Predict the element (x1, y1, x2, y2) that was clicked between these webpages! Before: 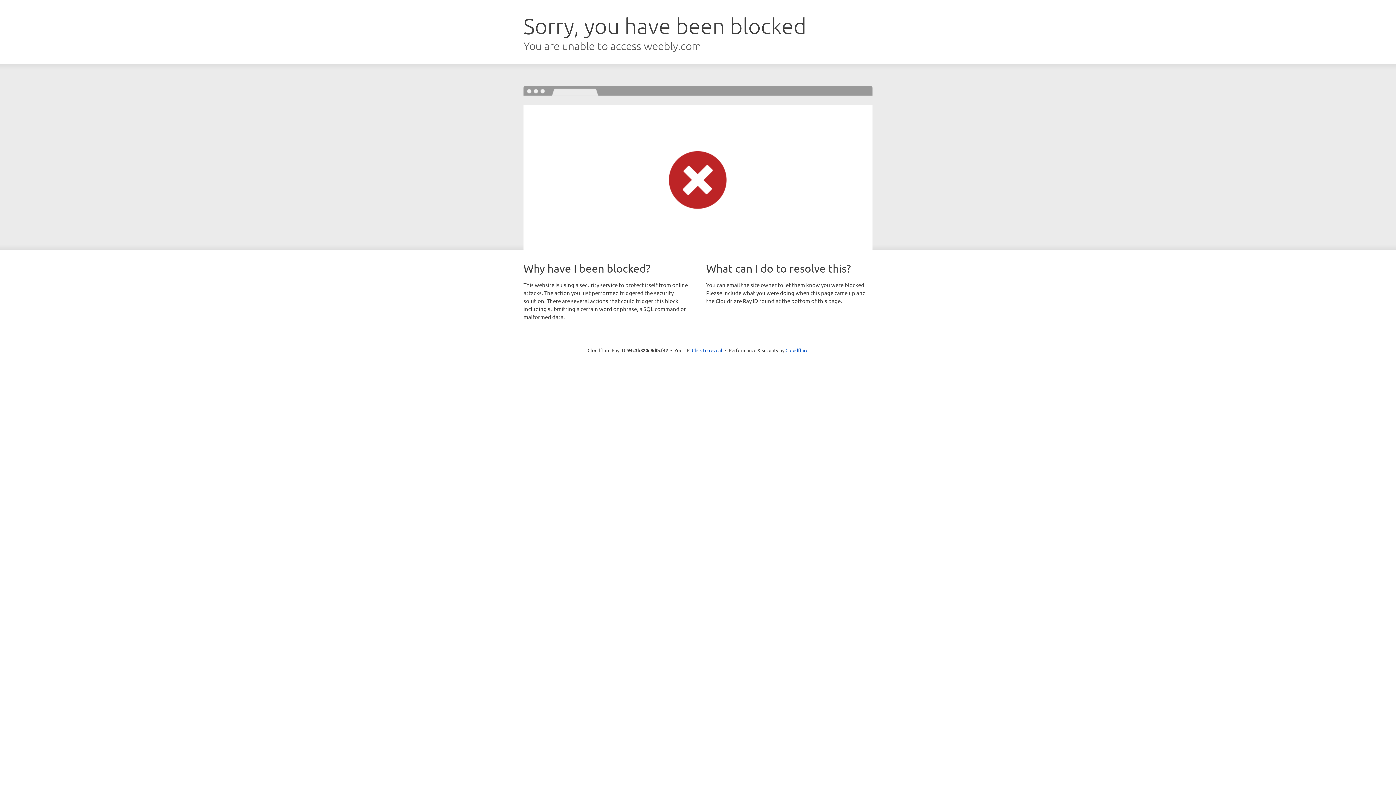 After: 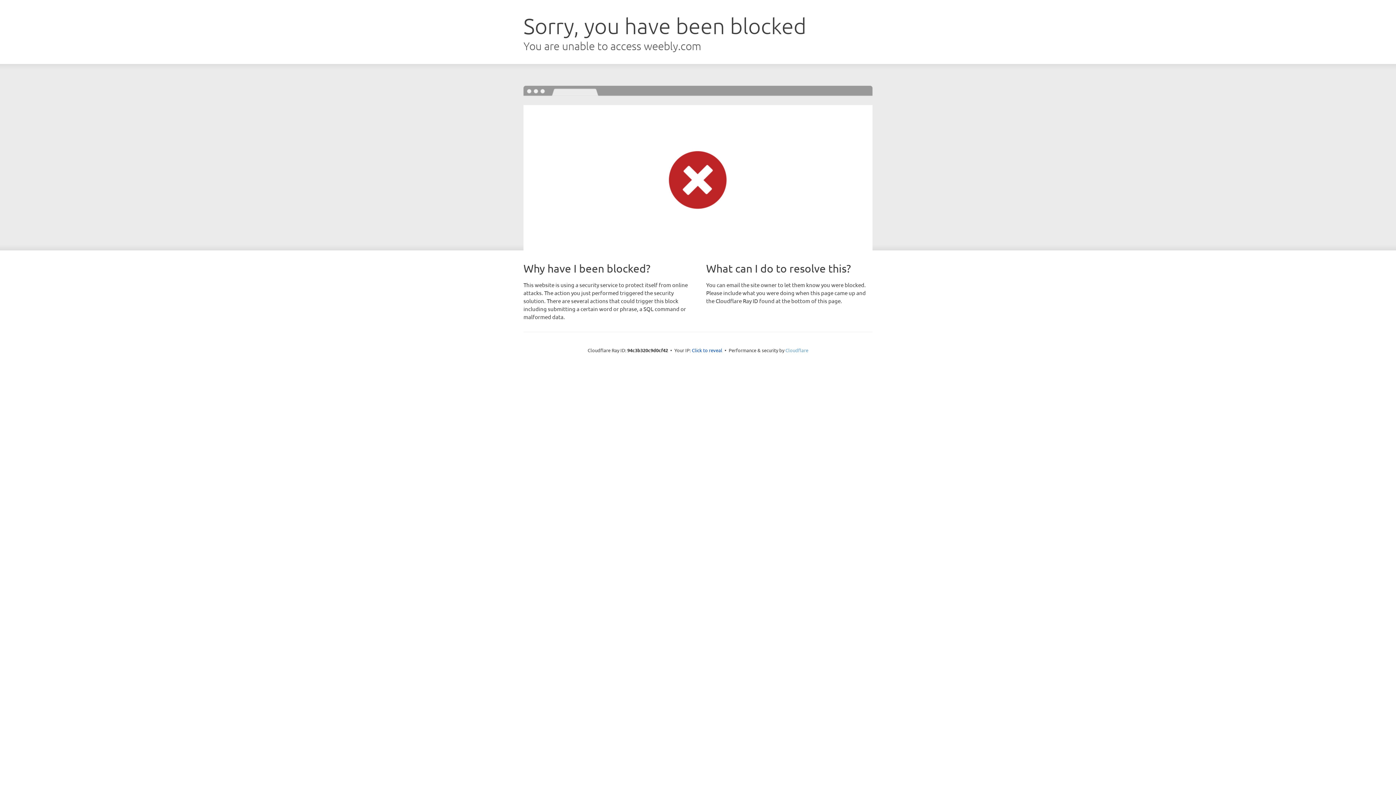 Action: label: Cloudflare bbox: (785, 347, 808, 353)